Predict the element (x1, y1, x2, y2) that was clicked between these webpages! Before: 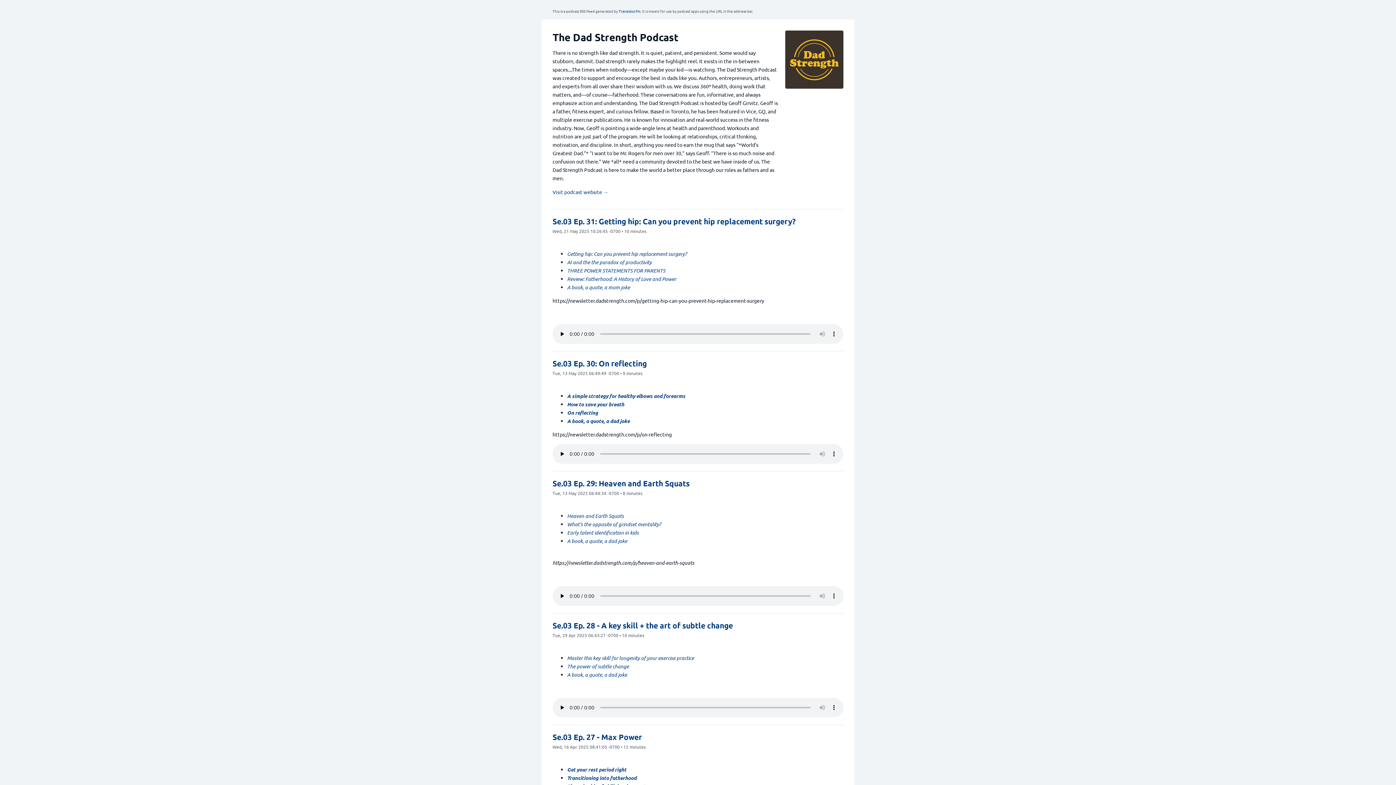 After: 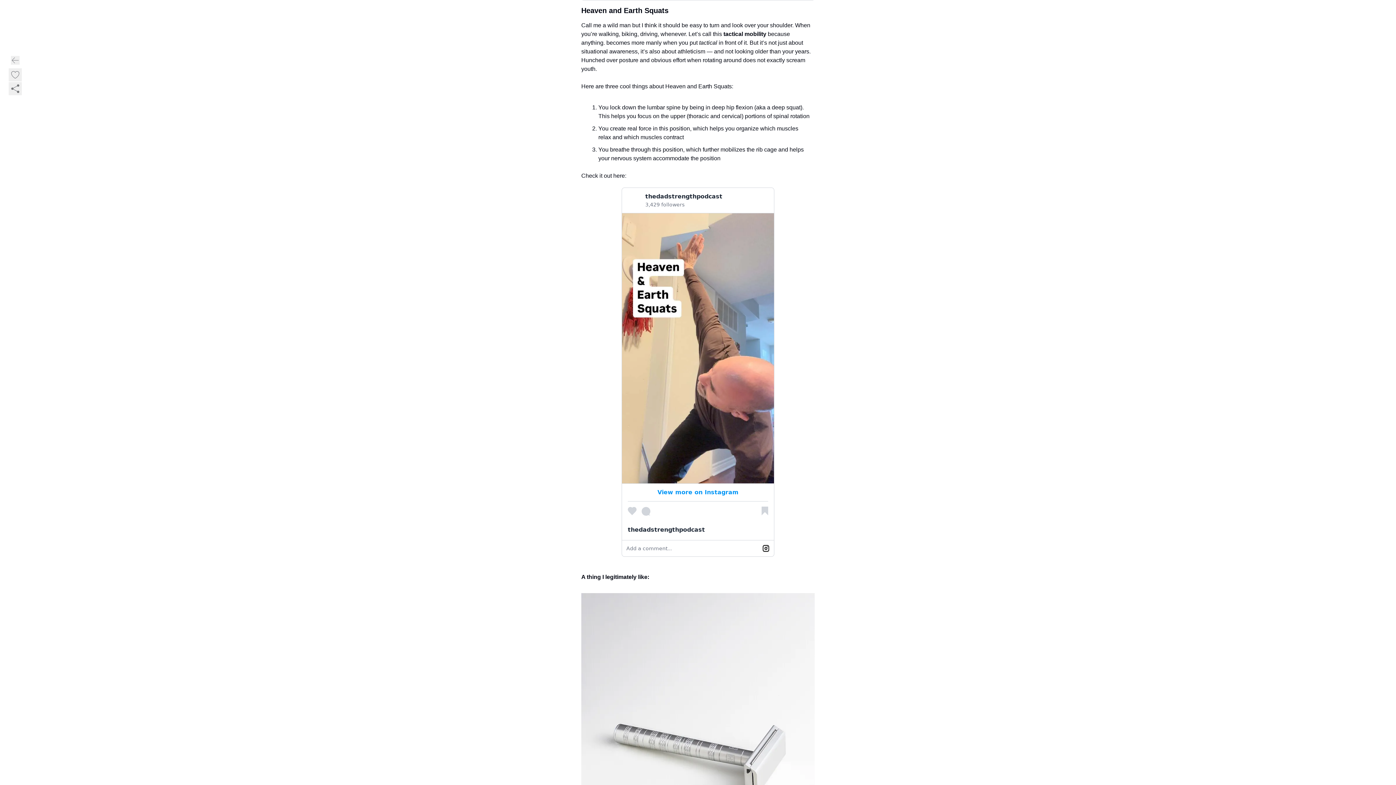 Action: label: Heaven and Earth Squats bbox: (567, 512, 624, 519)